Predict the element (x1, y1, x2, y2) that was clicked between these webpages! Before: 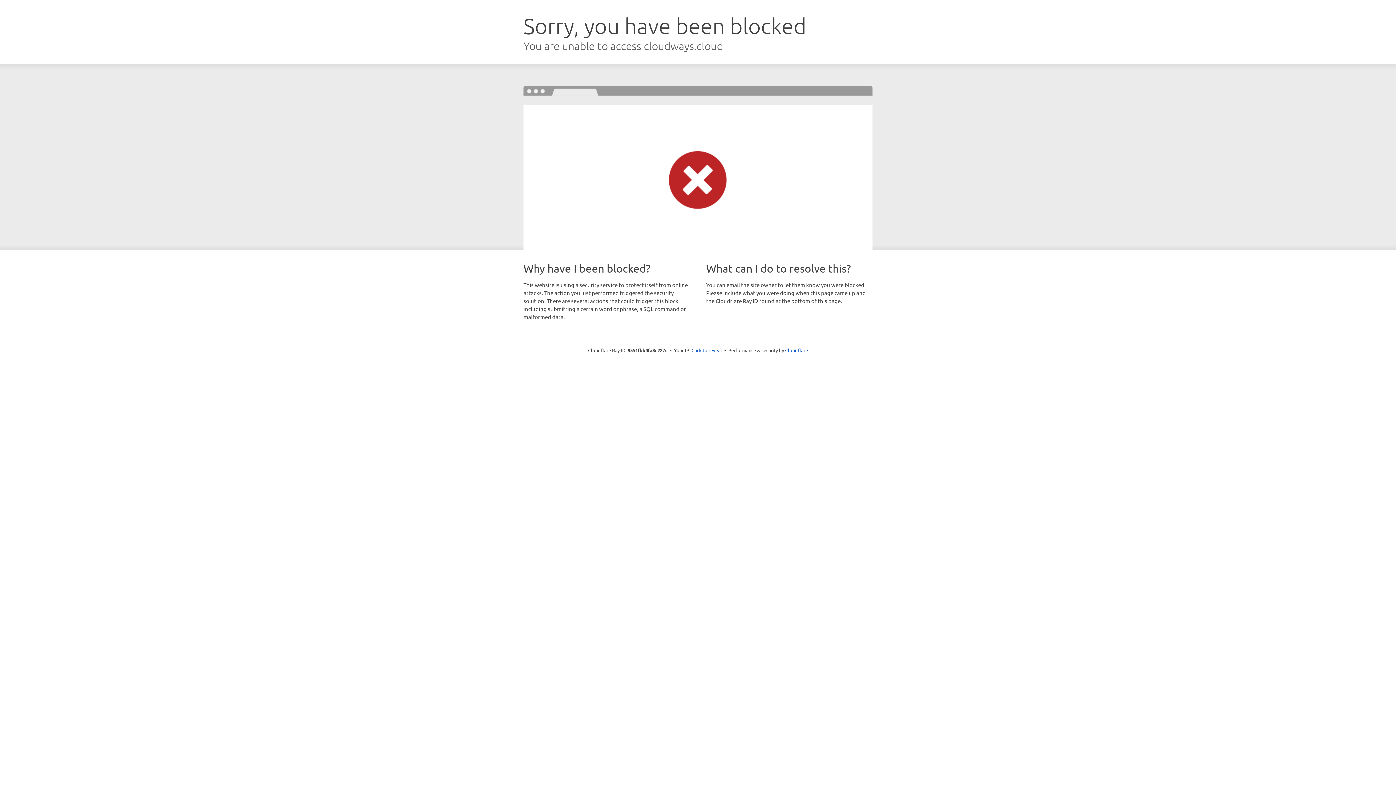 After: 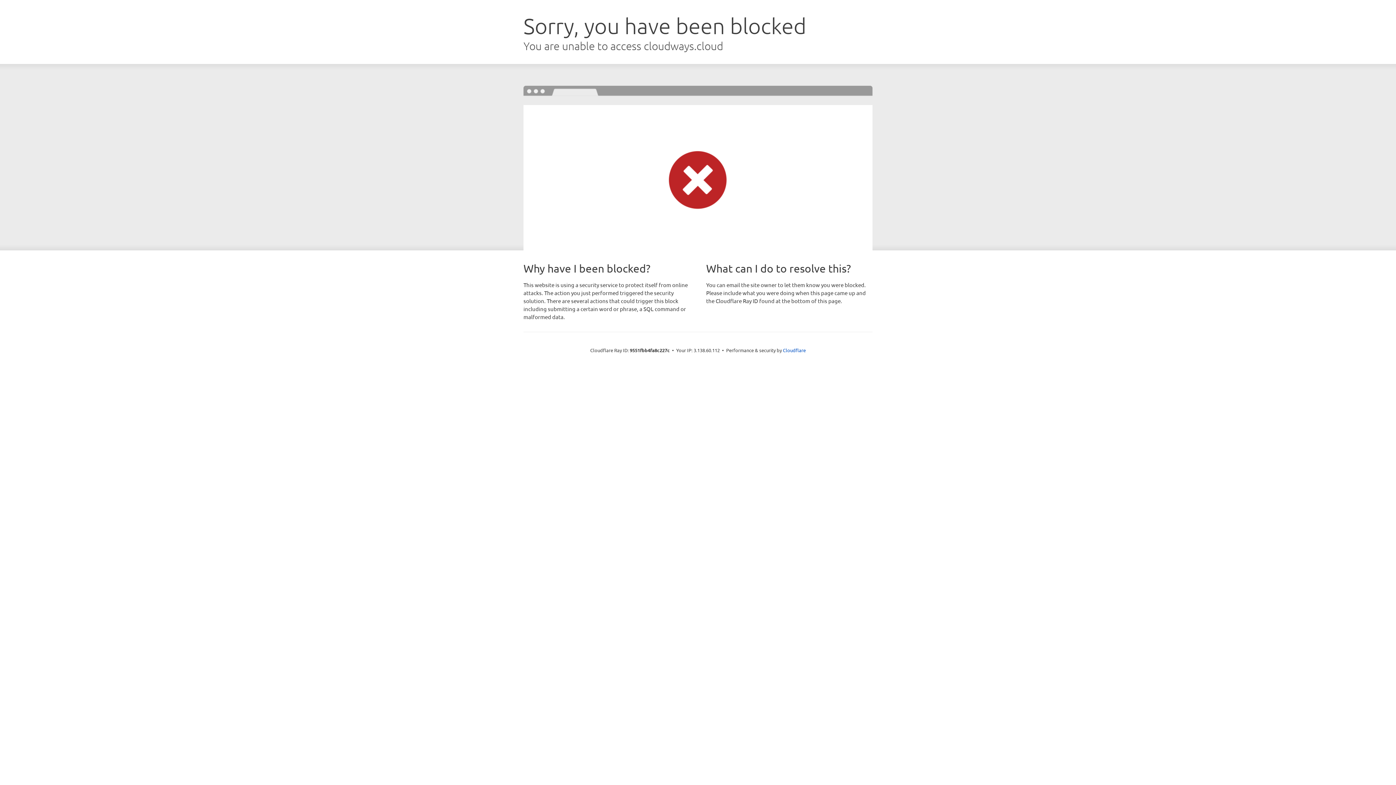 Action: label: Click to reveal bbox: (691, 346, 722, 353)